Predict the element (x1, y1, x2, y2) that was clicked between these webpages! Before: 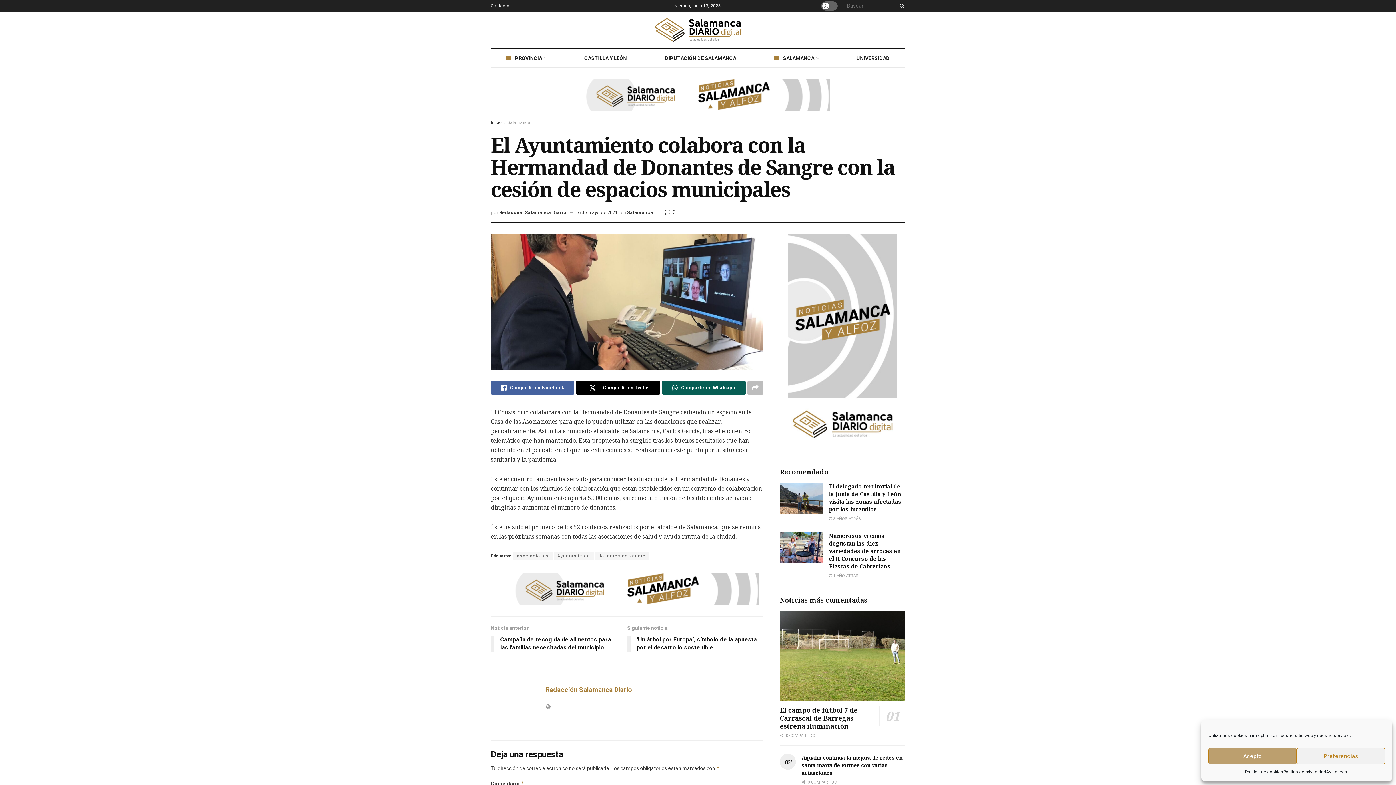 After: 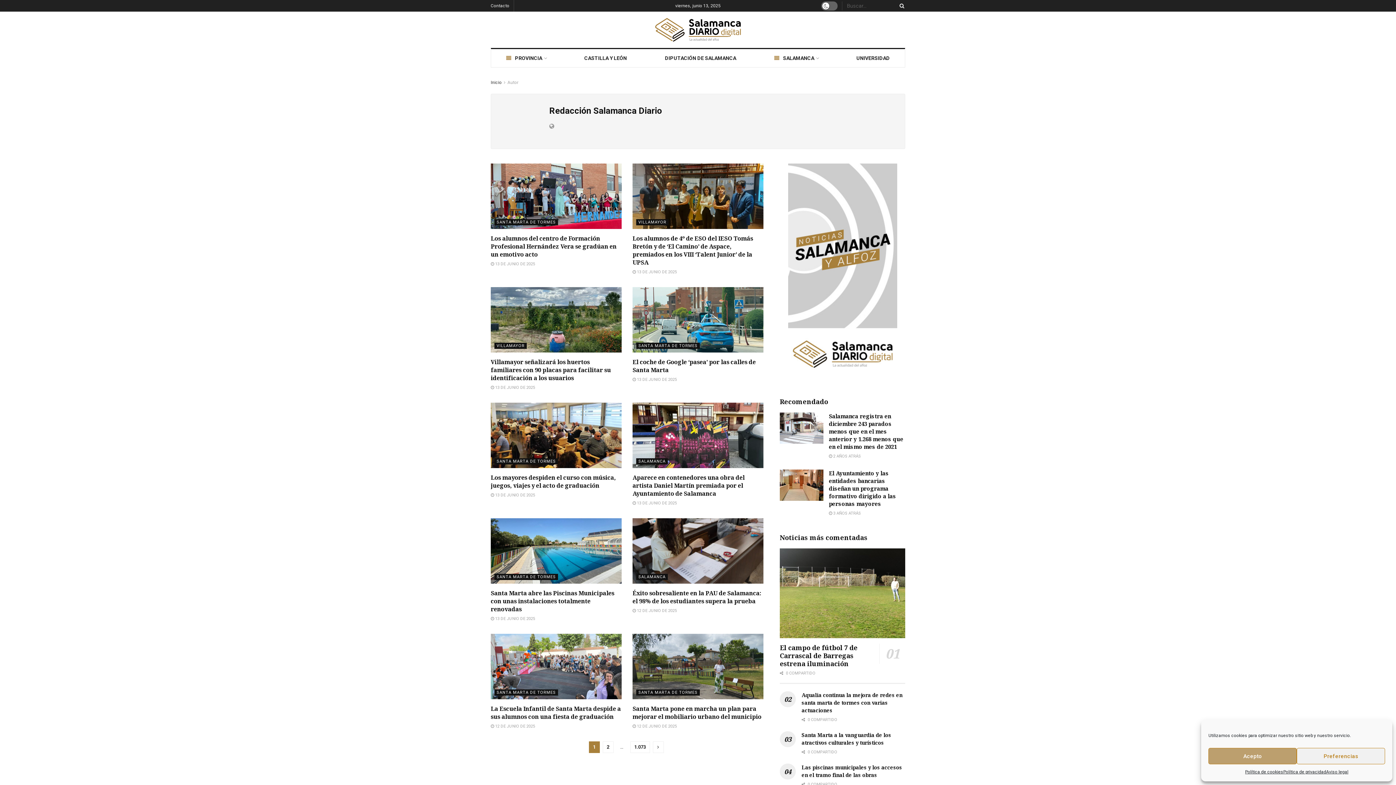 Action: bbox: (545, 686, 632, 693) label: Redacción Salamanca Diario